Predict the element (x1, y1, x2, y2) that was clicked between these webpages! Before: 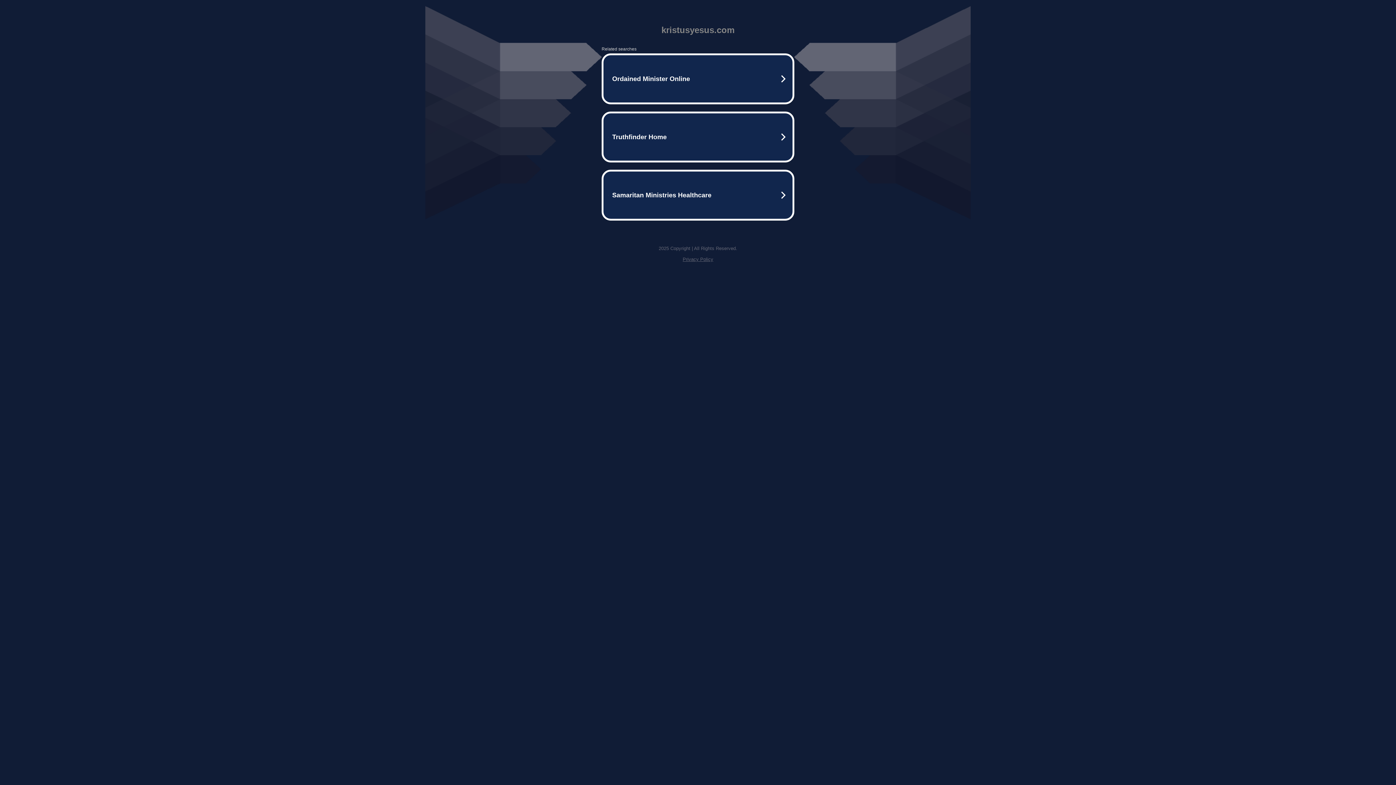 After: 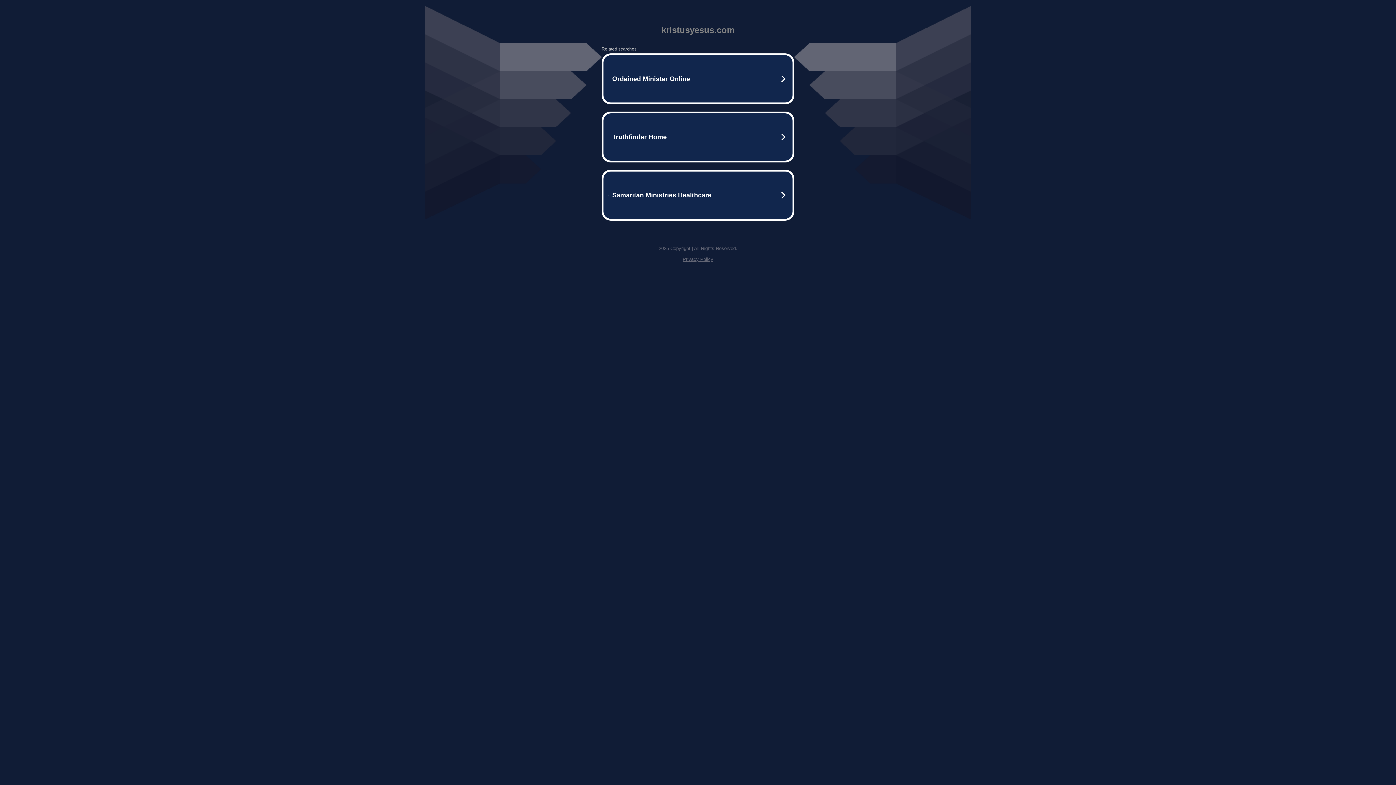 Action: bbox: (682, 256, 713, 262) label: Privacy Policy